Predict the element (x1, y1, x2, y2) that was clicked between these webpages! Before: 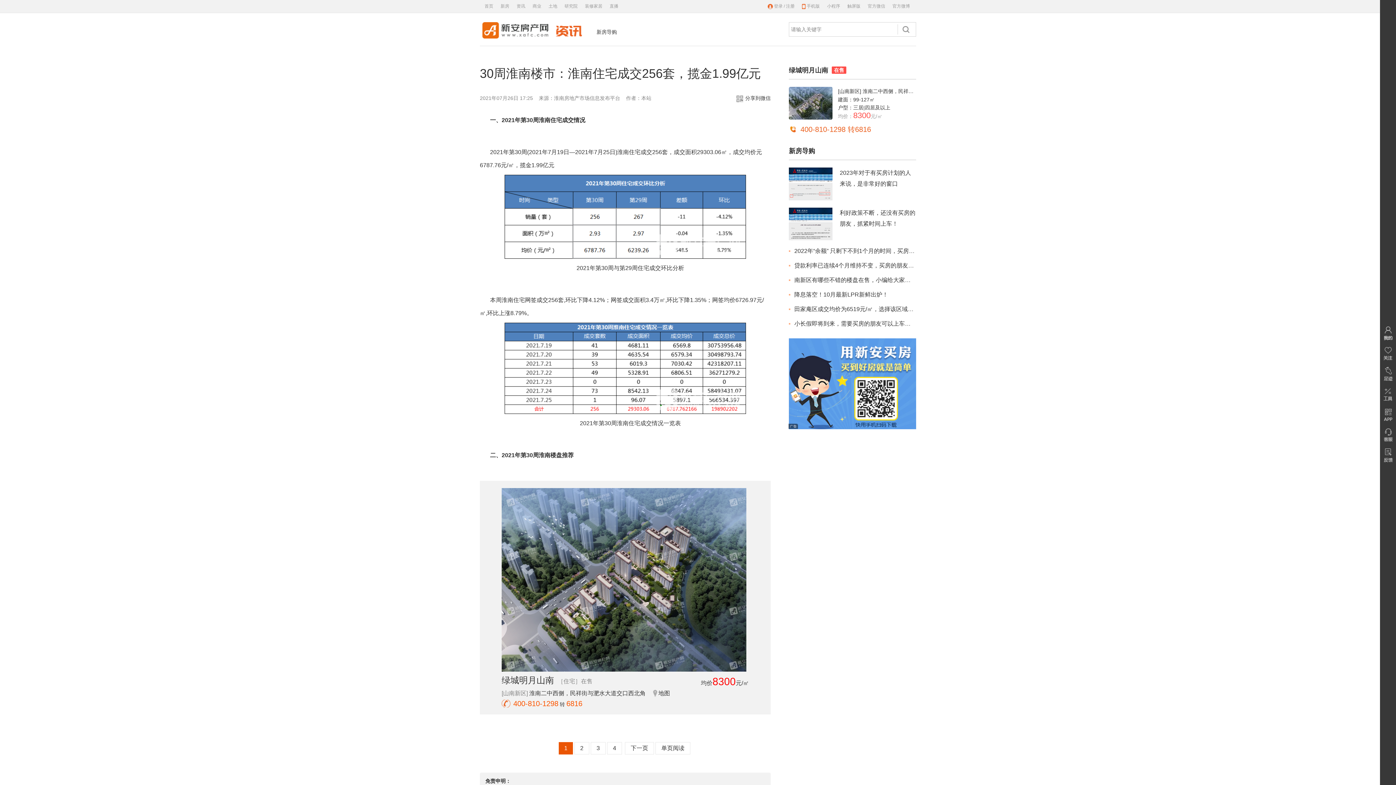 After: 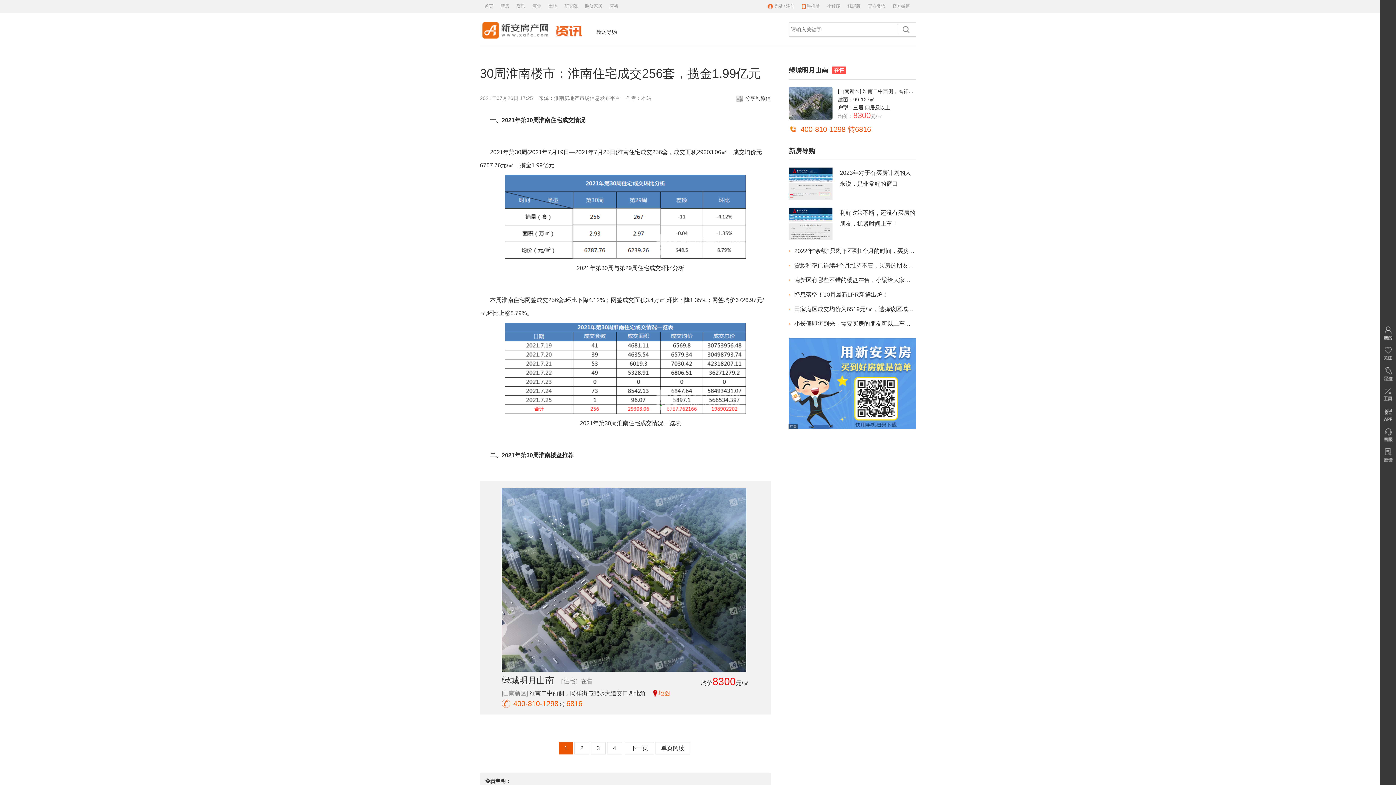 Action: bbox: (653, 687, 670, 700) label: 地图